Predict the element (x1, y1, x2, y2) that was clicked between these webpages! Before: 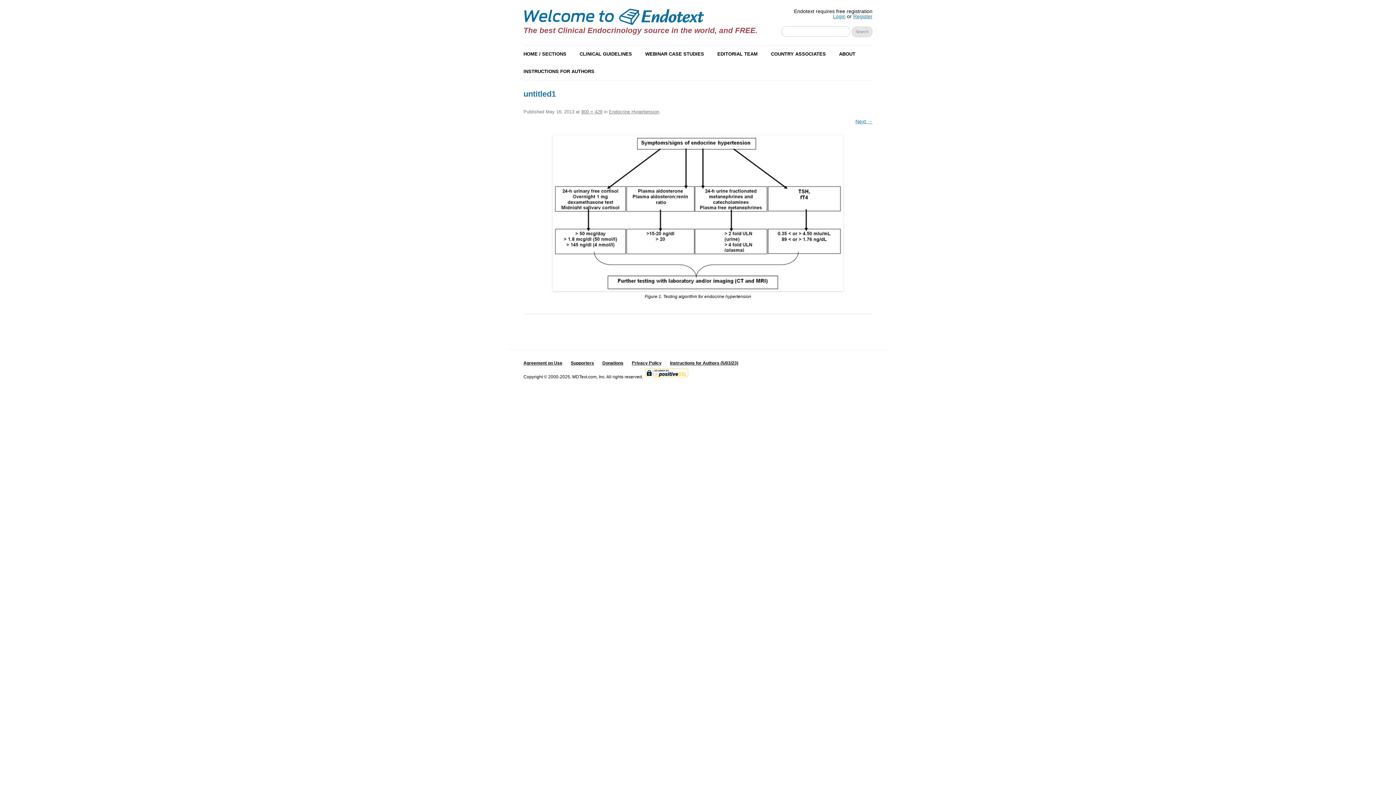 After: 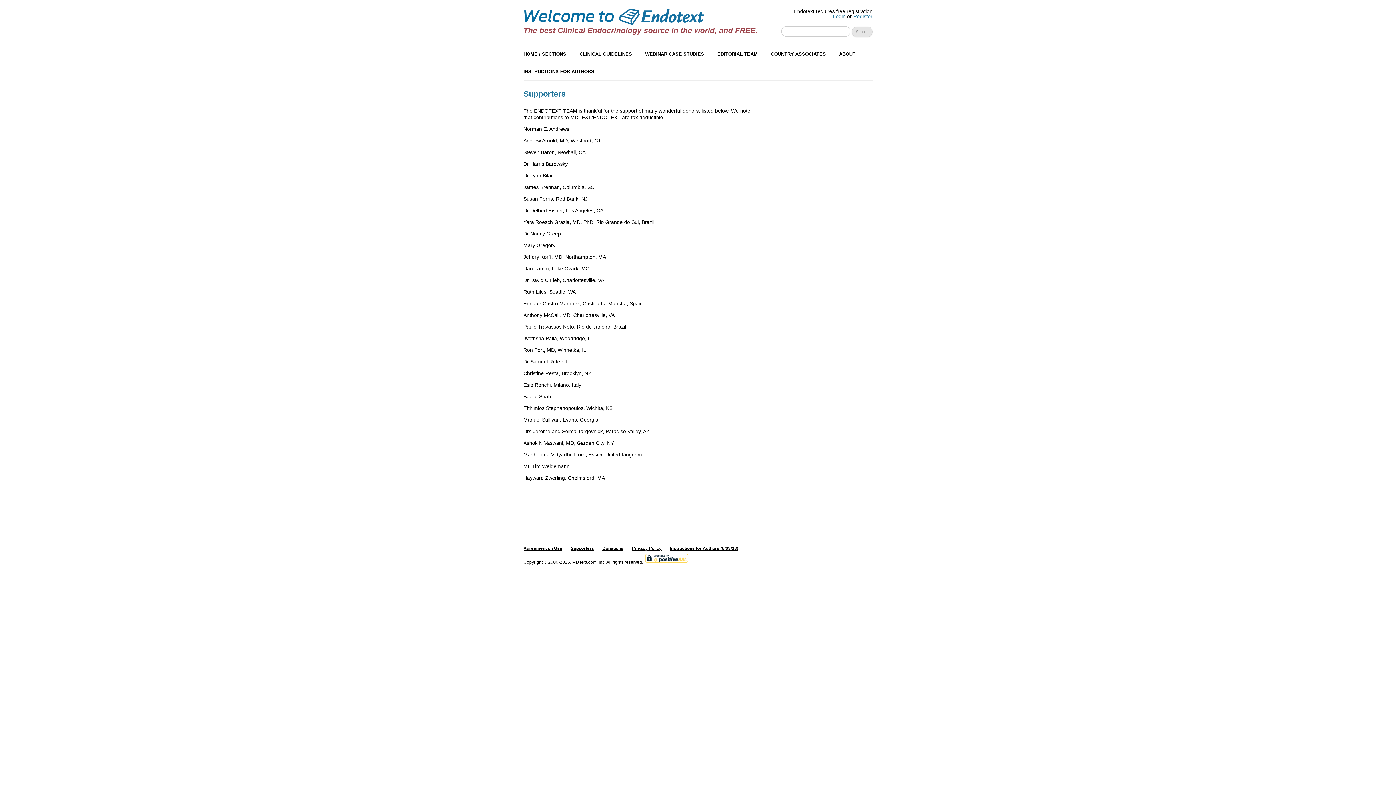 Action: bbox: (570, 360, 594, 365) label: Supporters